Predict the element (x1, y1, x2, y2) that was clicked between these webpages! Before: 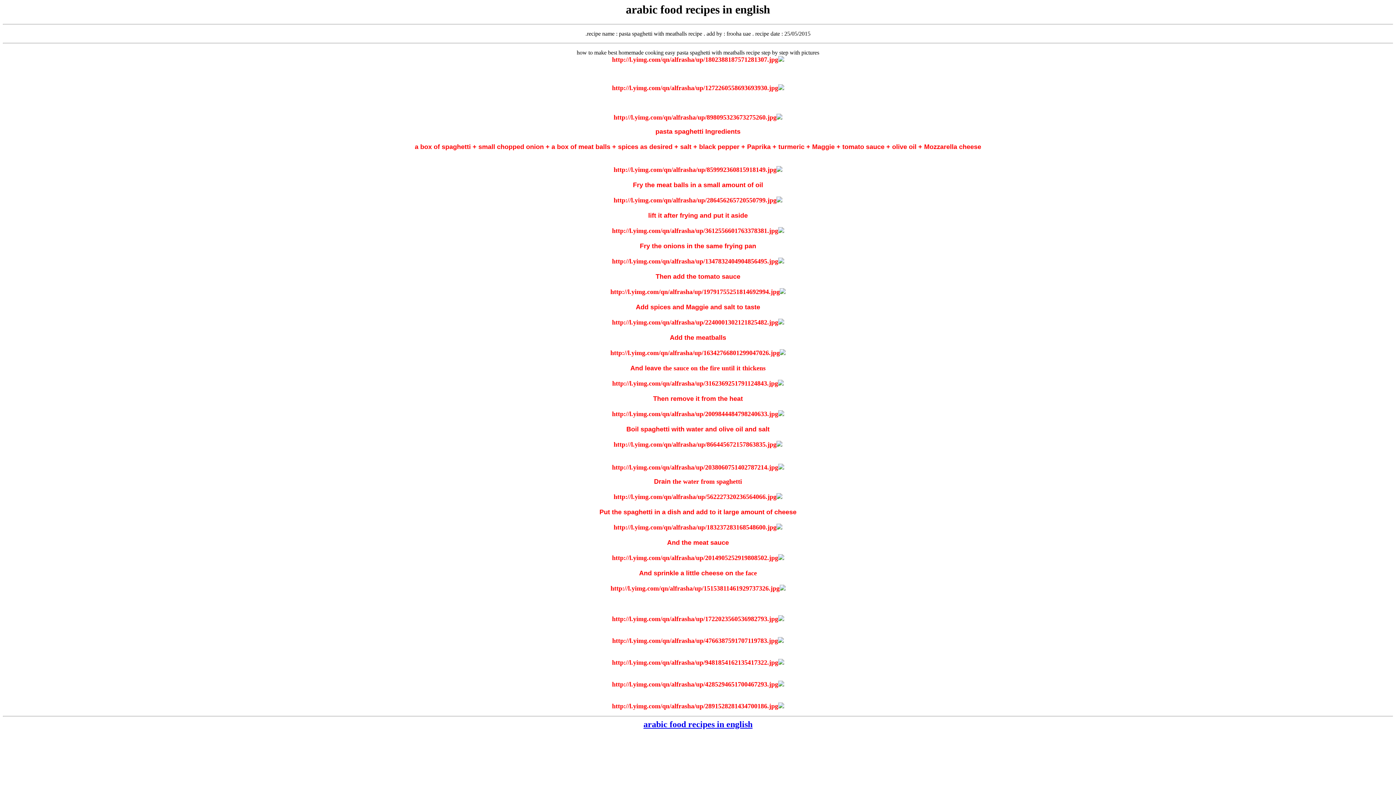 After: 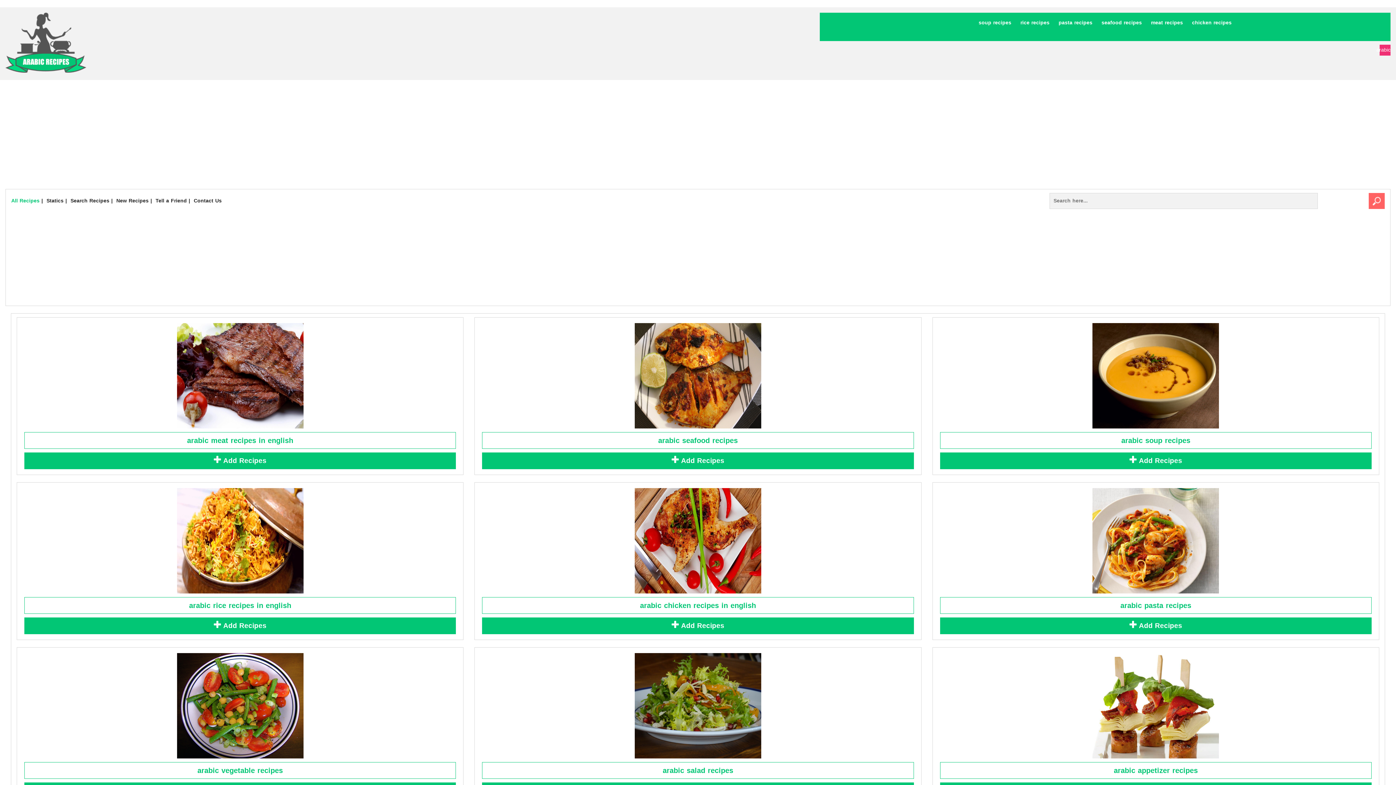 Action: bbox: (643, 722, 752, 728) label: arabic food recipes in english